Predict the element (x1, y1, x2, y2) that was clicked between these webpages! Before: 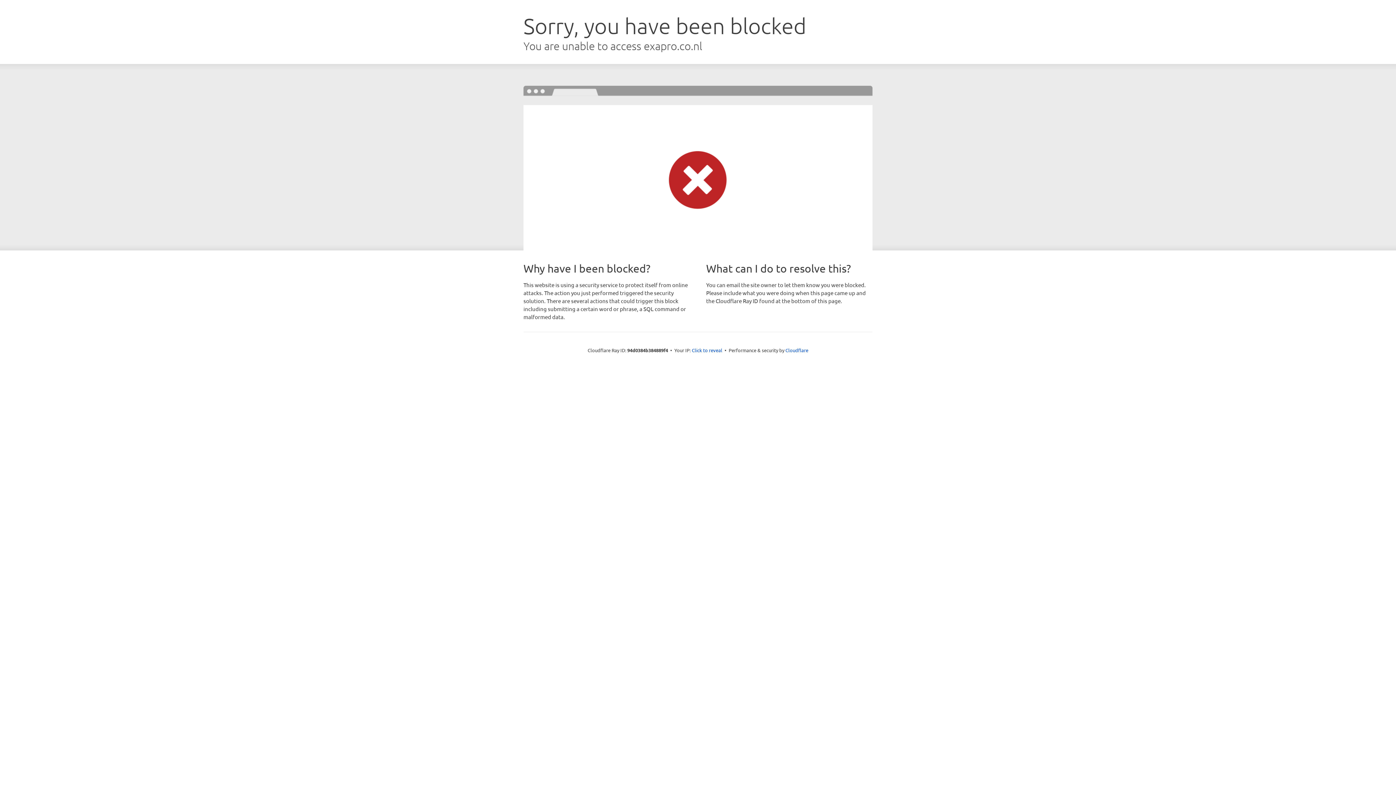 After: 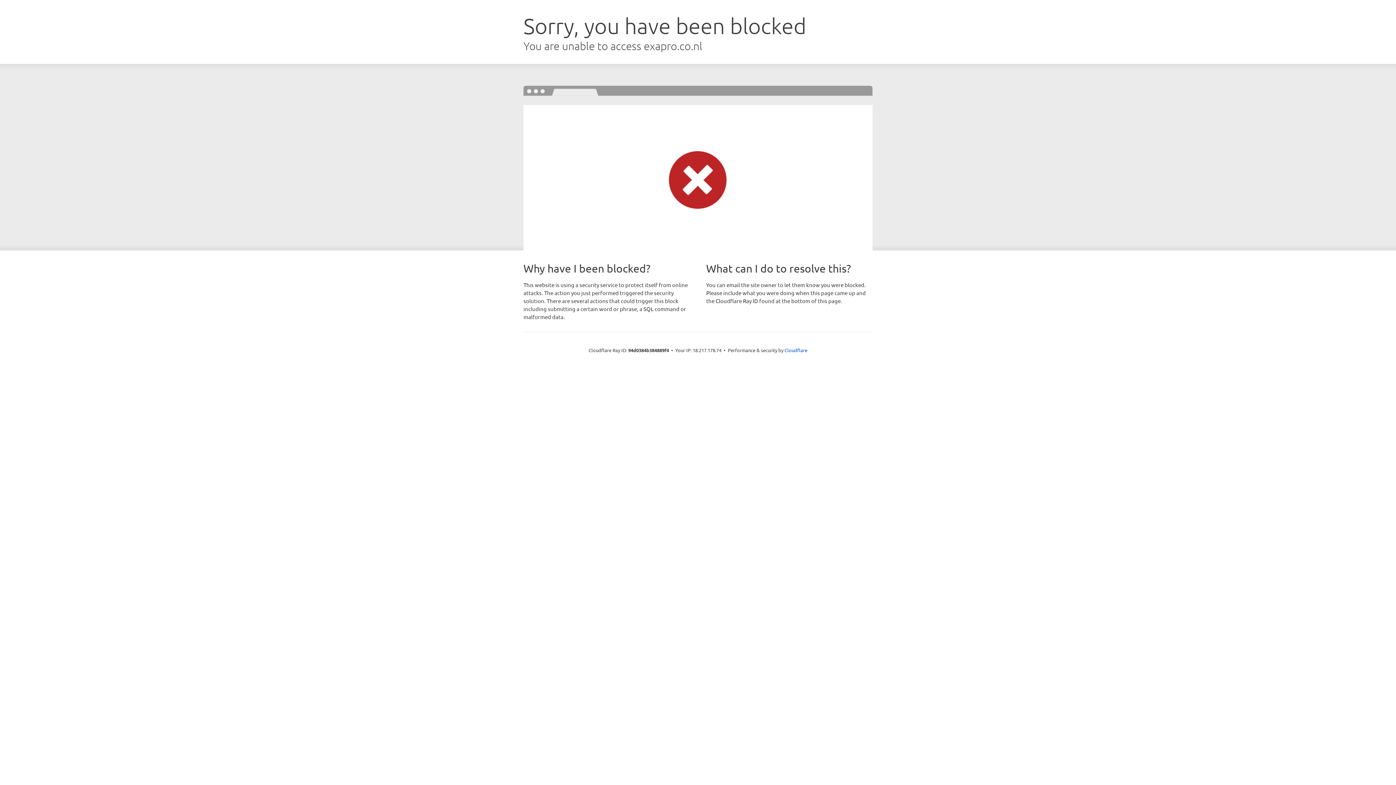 Action: label: Click to reveal bbox: (692, 346, 722, 353)